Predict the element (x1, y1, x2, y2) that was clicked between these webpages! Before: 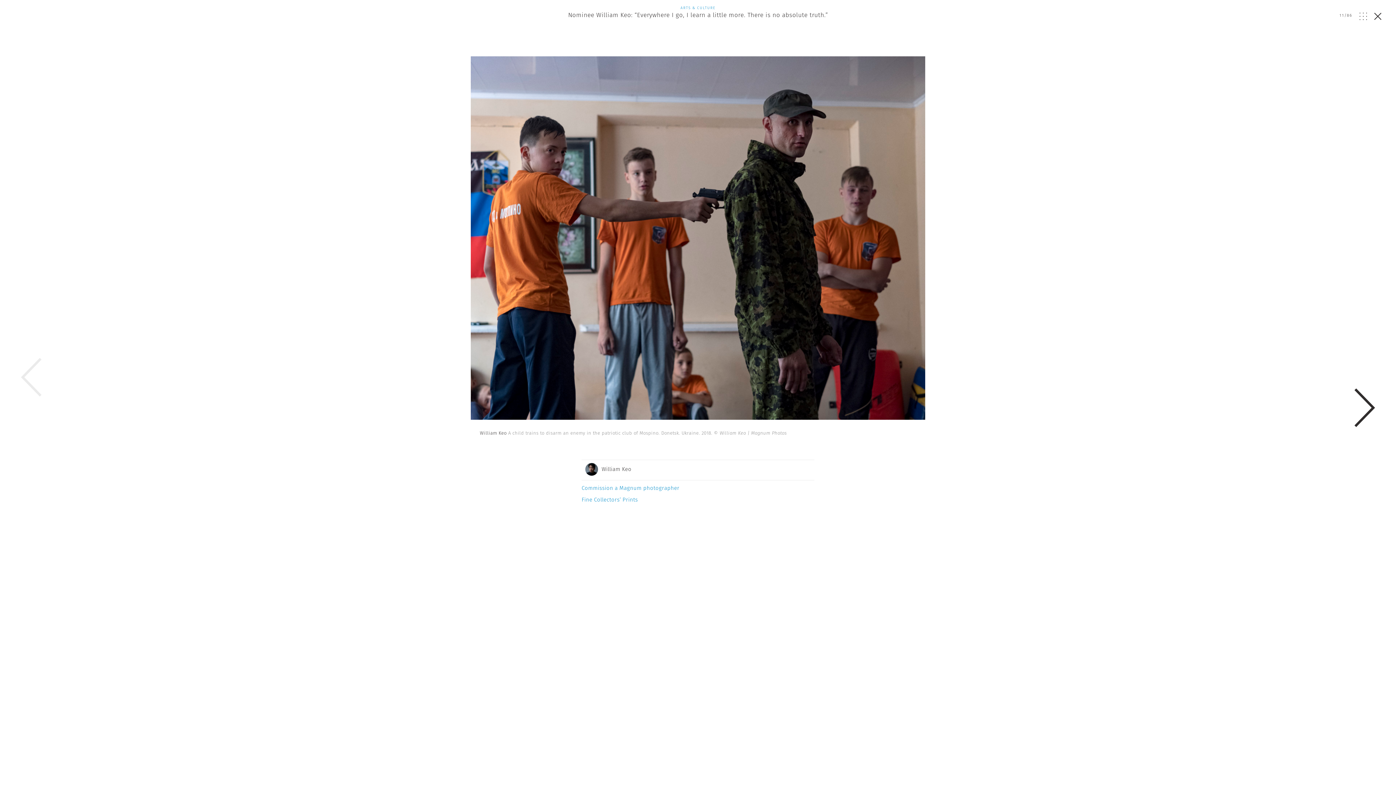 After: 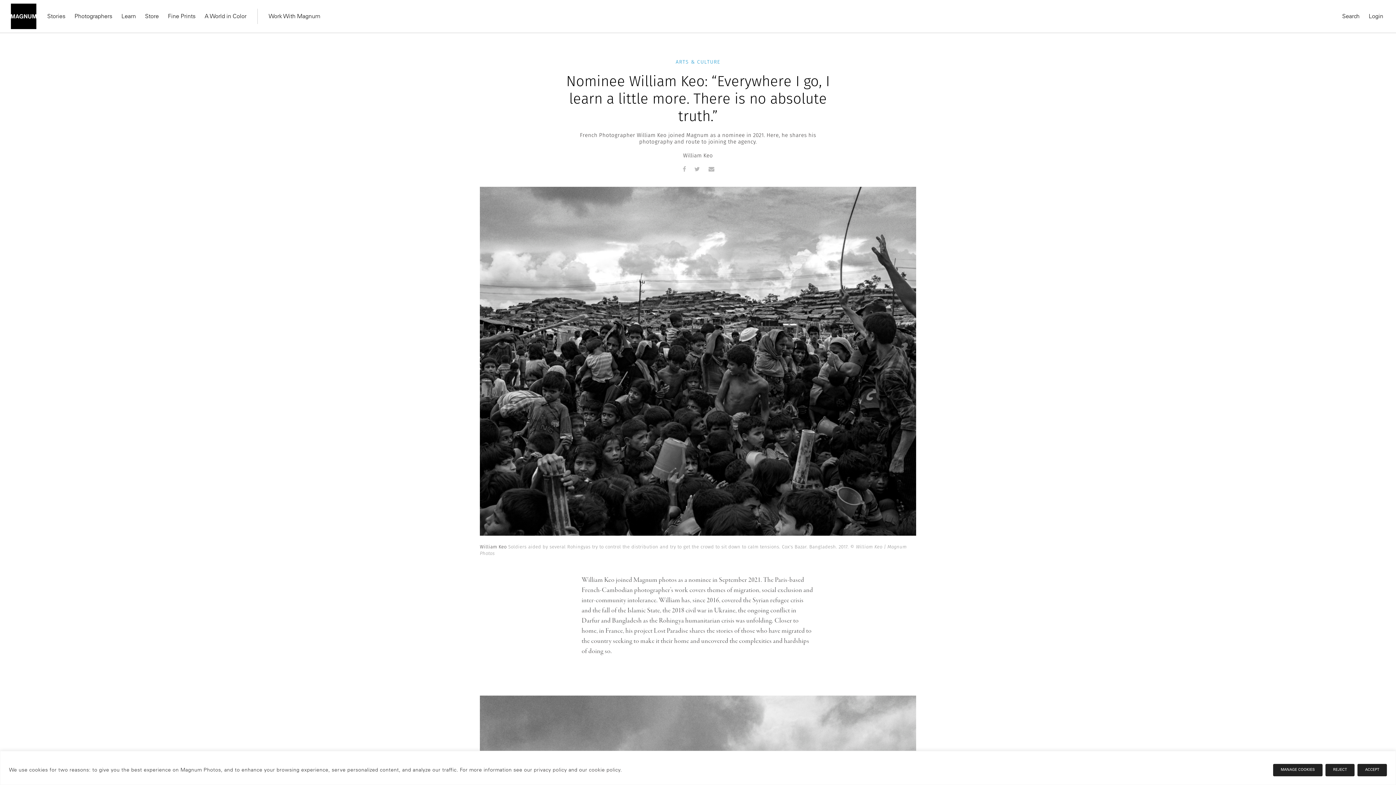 Action: bbox: (1374, 12, 1381, 20)